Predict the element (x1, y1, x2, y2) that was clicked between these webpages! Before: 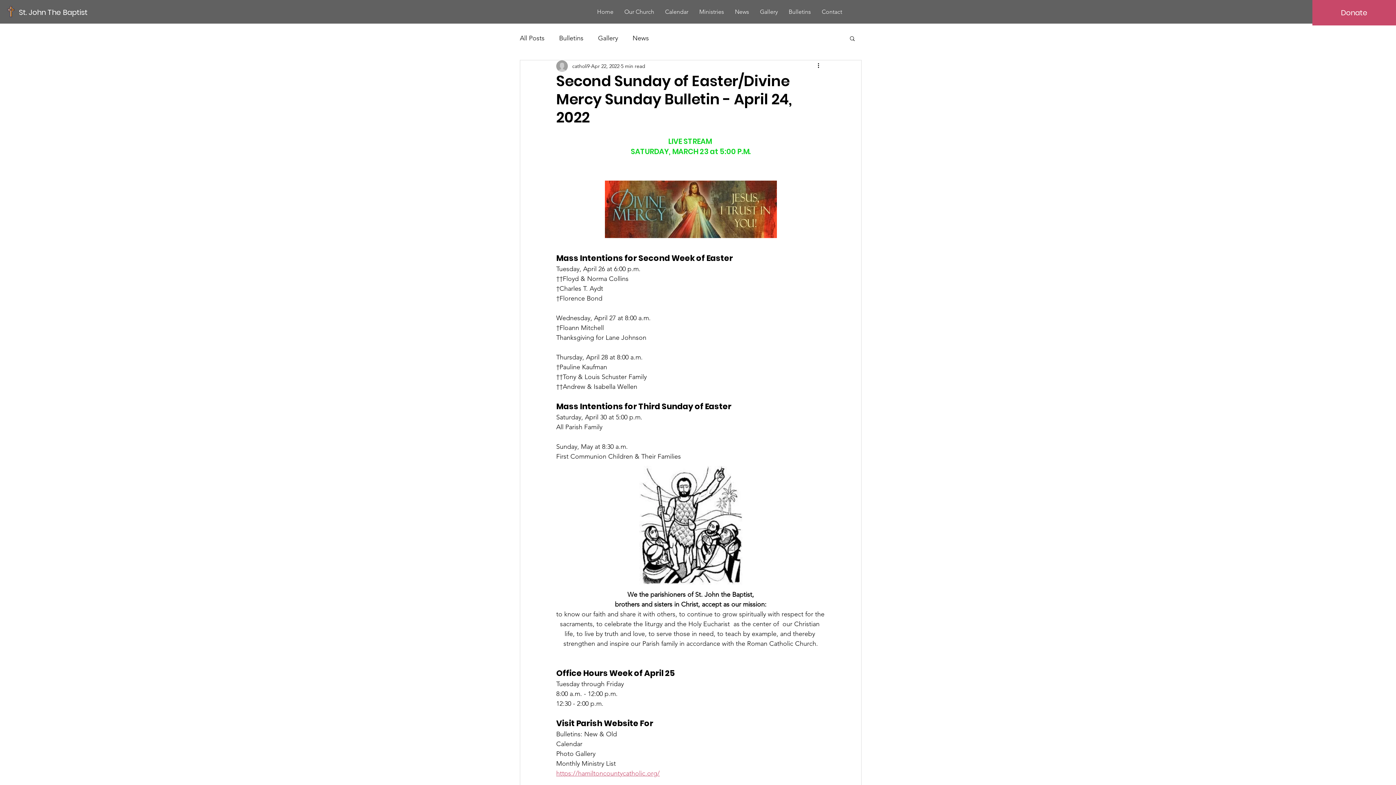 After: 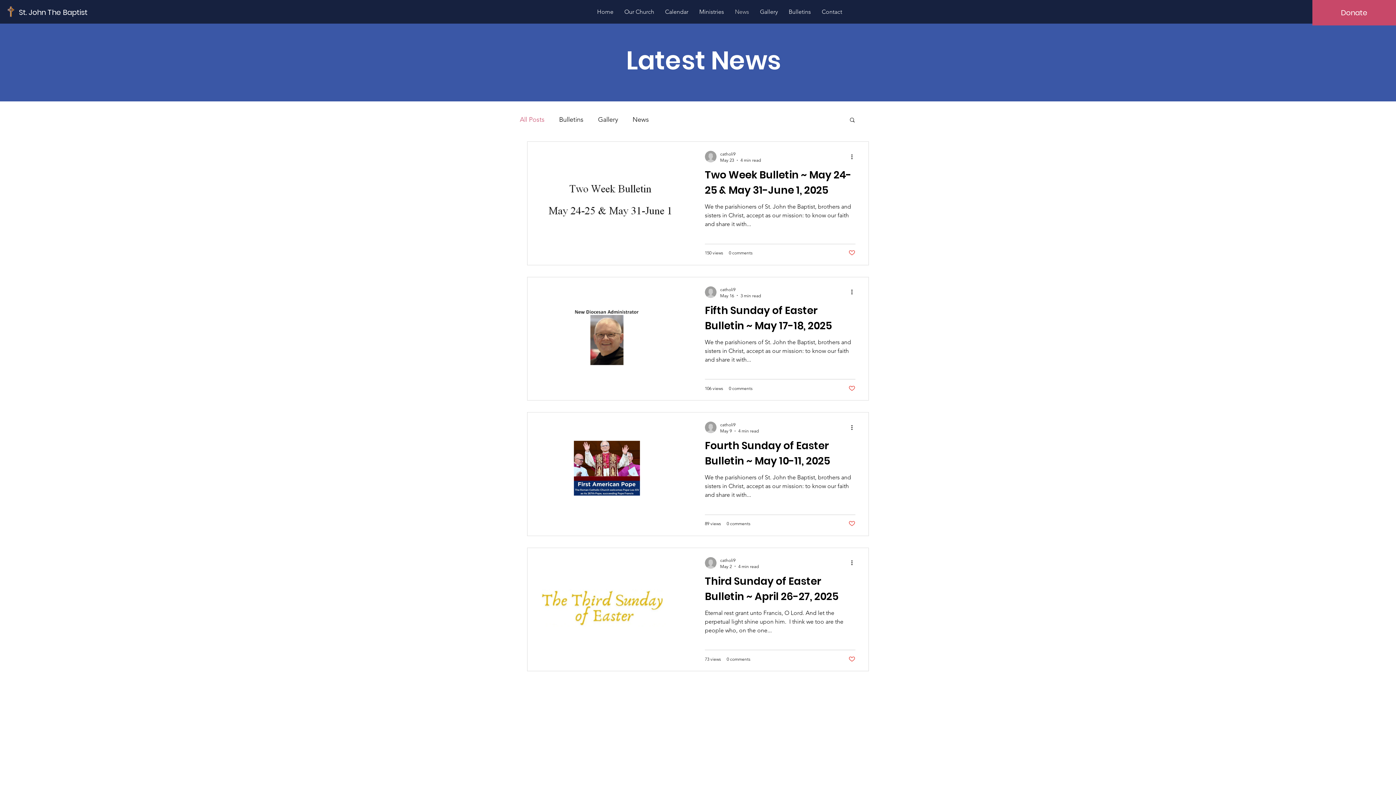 Action: bbox: (729, 3, 754, 20) label: News